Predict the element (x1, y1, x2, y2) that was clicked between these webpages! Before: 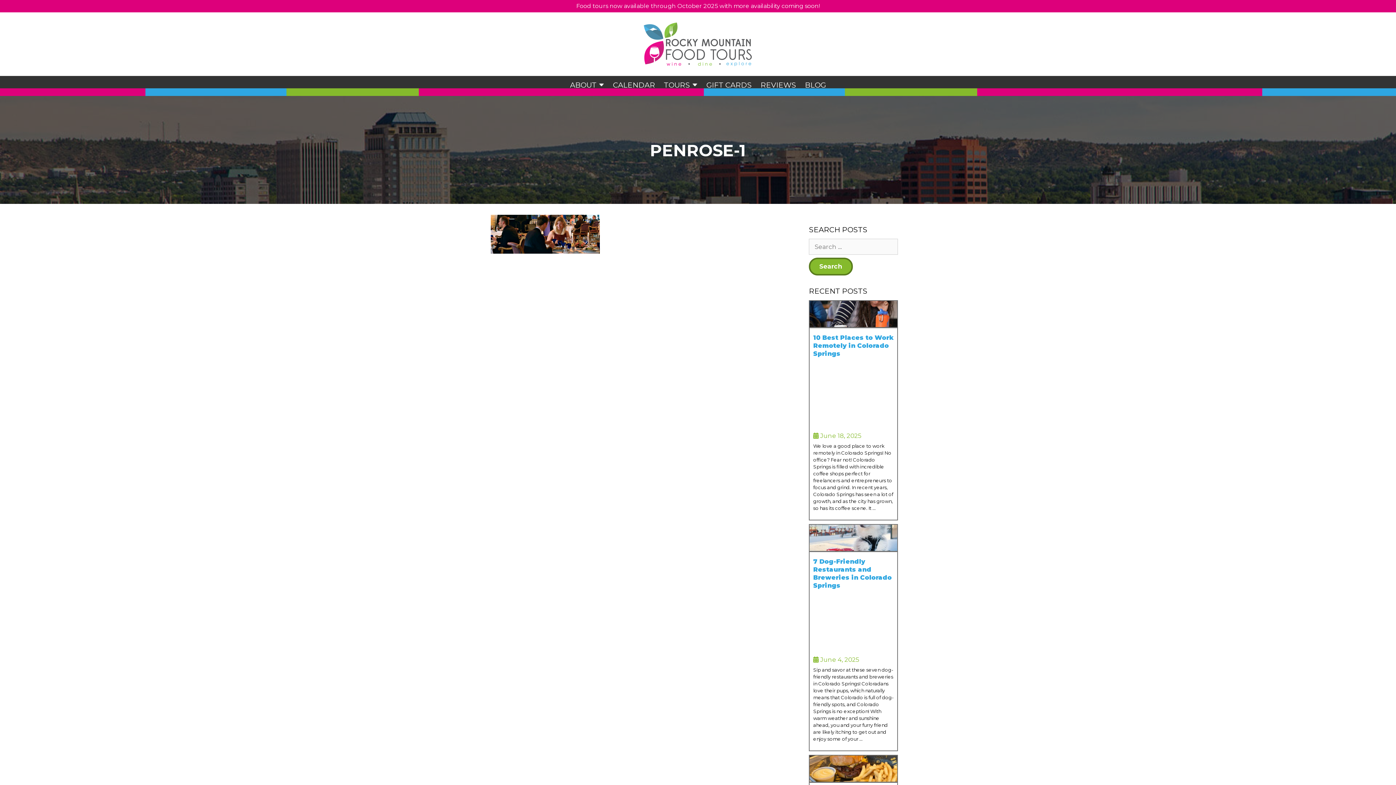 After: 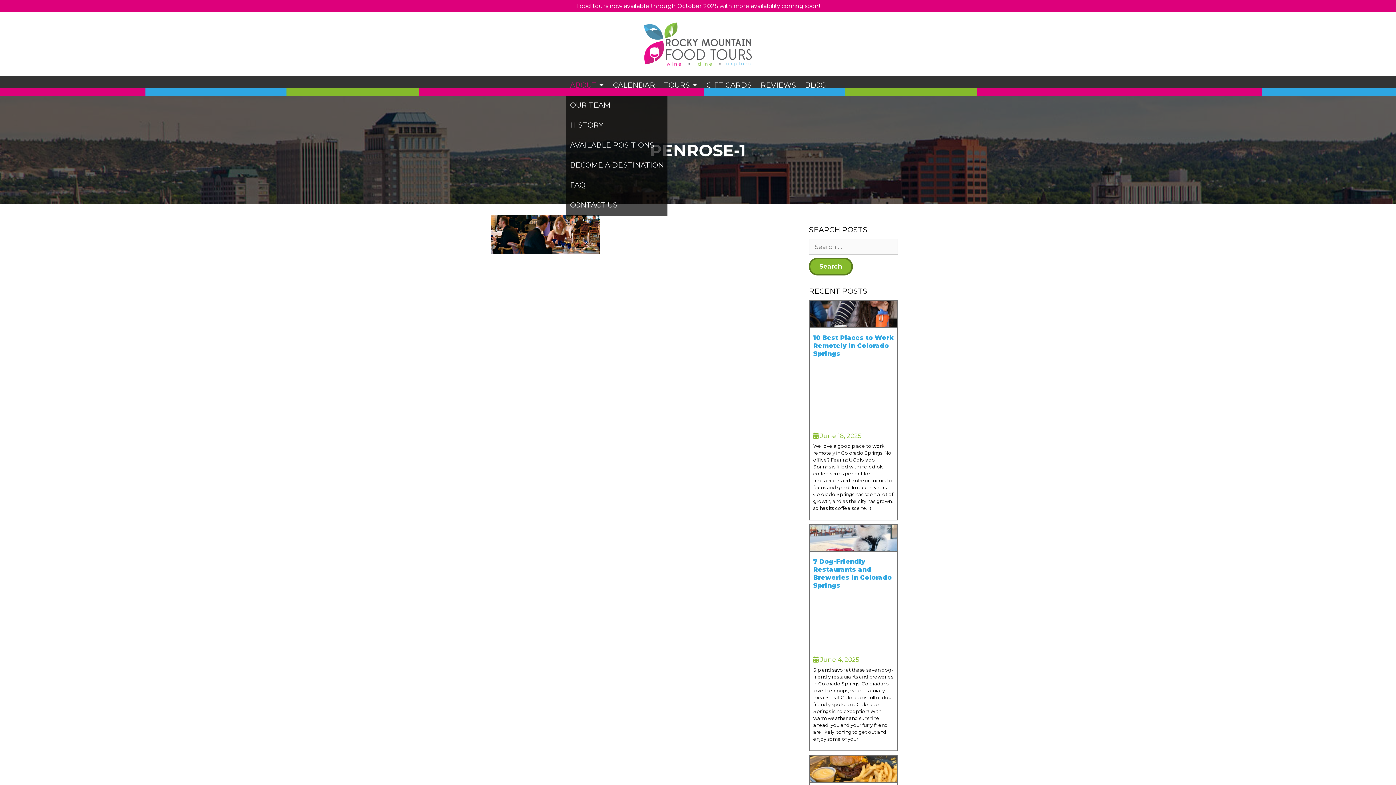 Action: label: ABOUT bbox: (566, 75, 608, 95)